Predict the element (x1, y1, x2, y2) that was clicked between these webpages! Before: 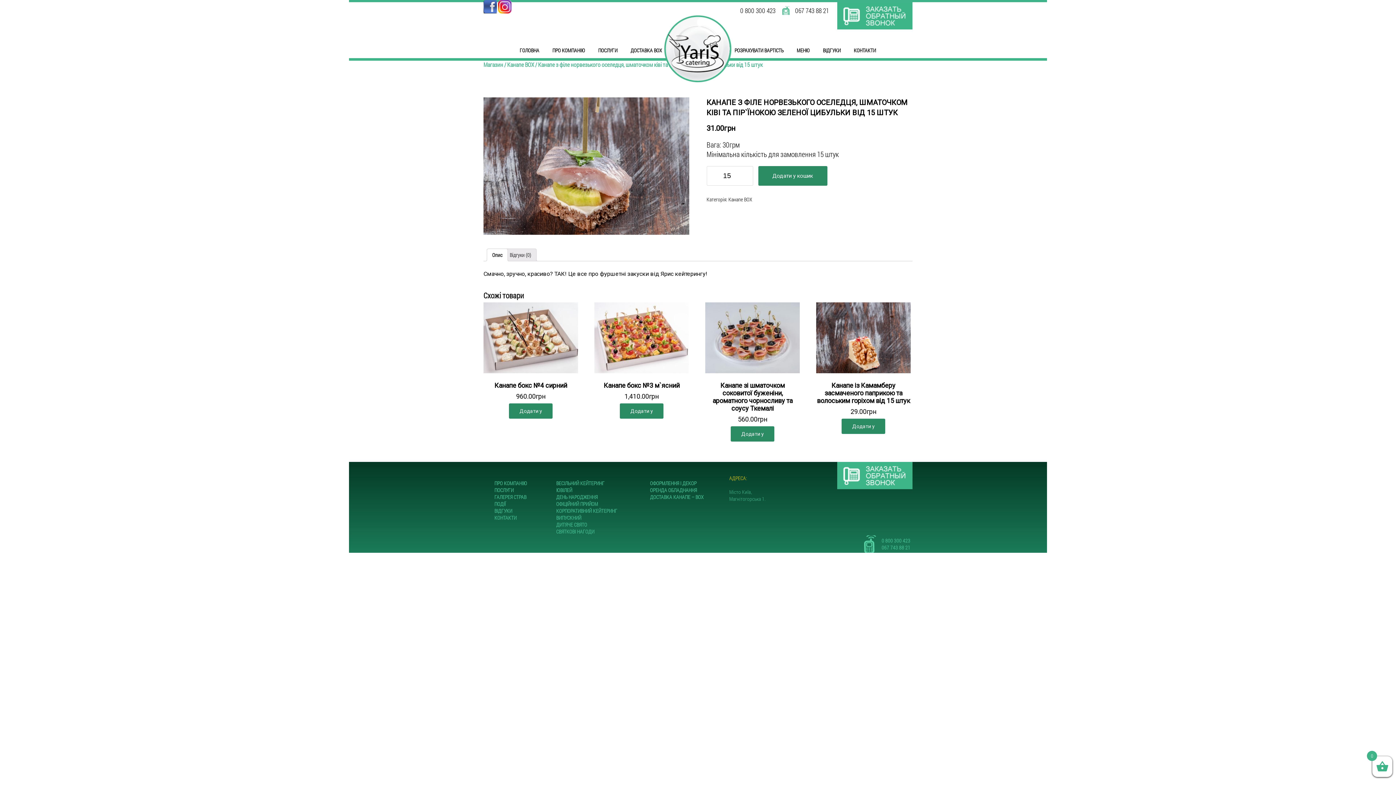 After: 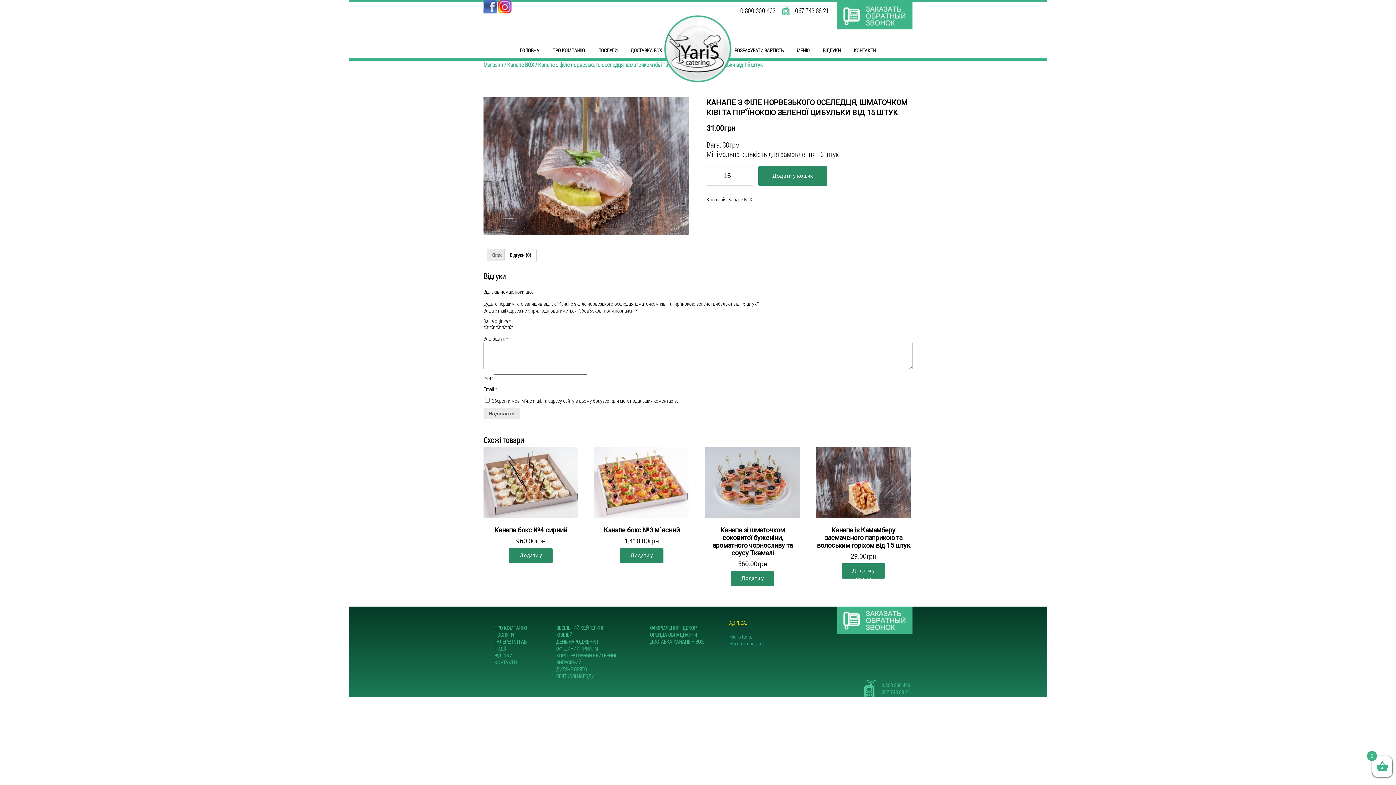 Action: bbox: (509, 248, 531, 260) label: Відгуки (0)